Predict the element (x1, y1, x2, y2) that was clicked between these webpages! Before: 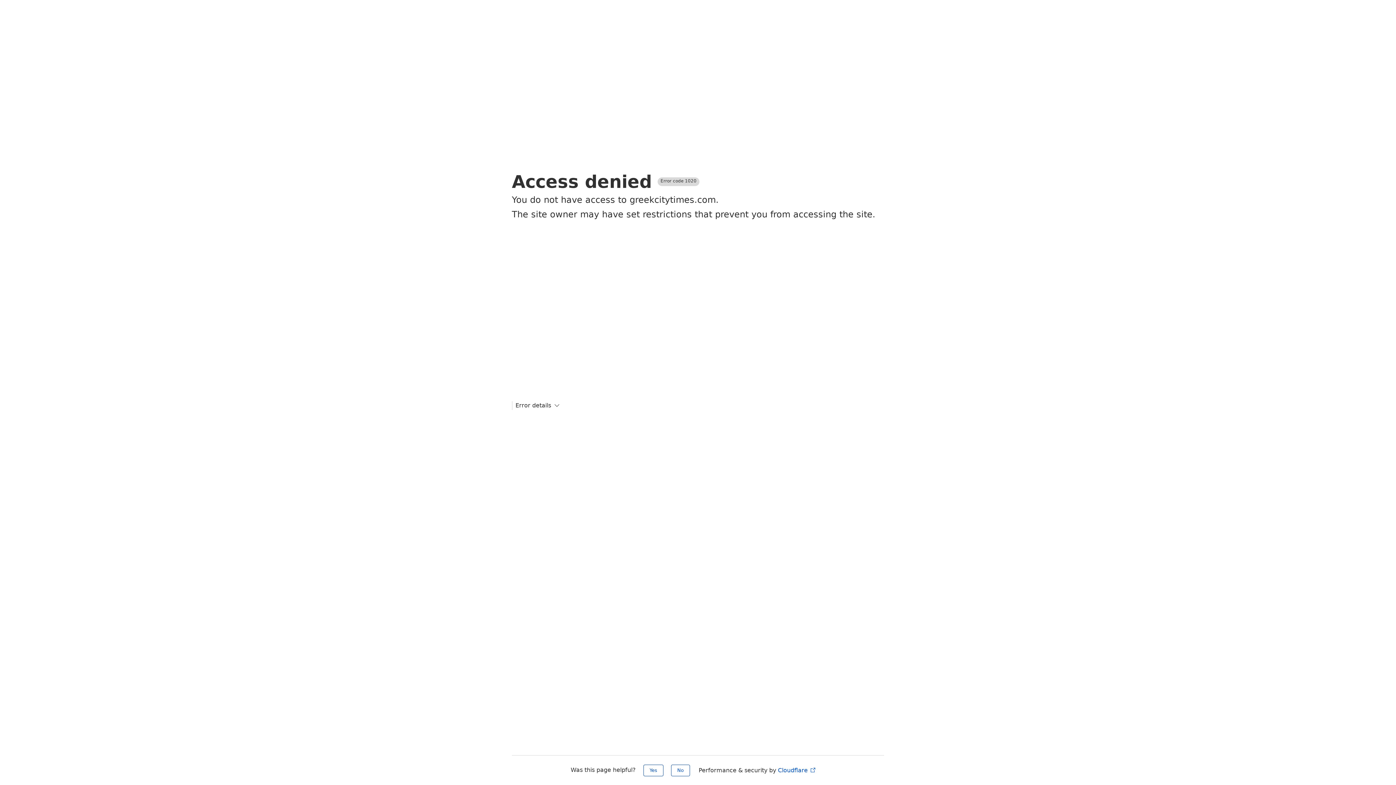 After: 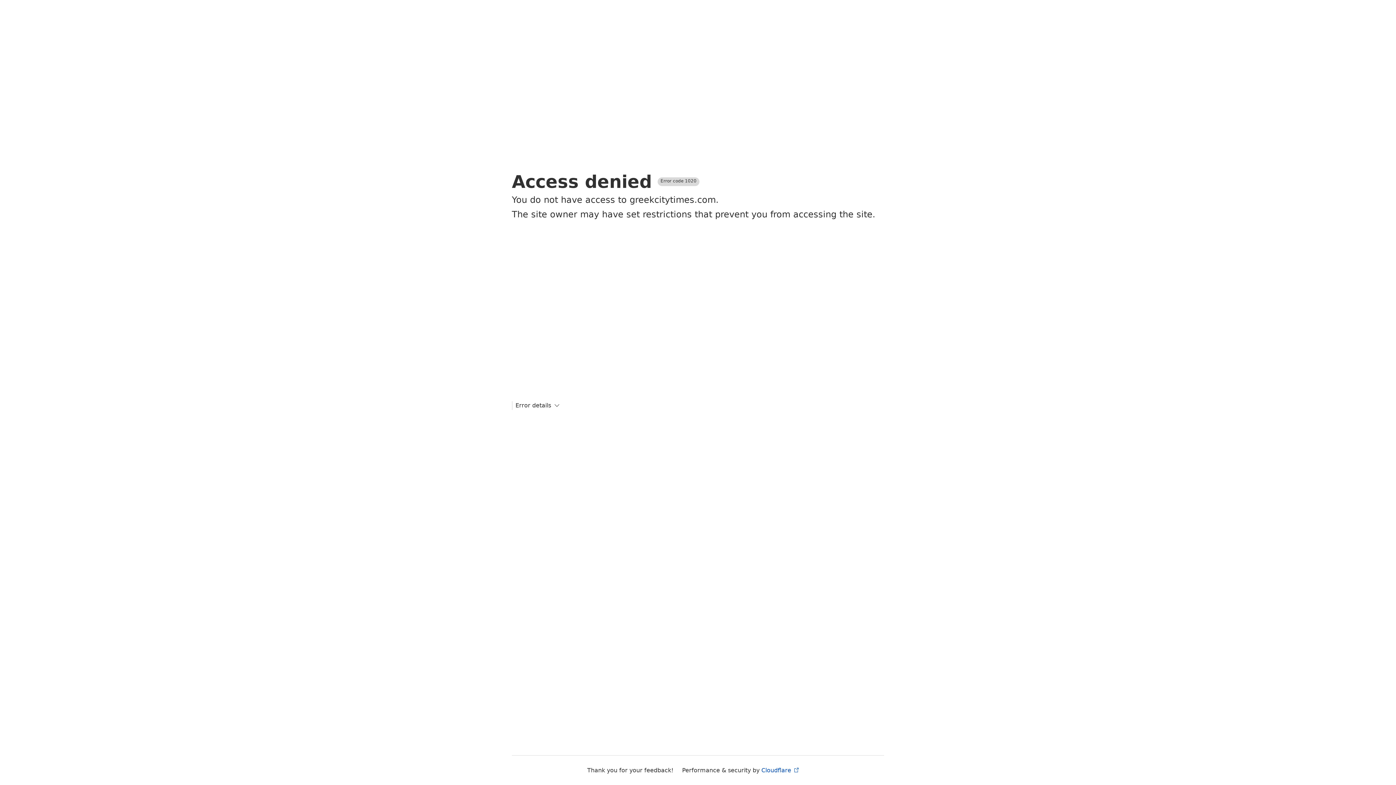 Action: label: No bbox: (671, 765, 690, 776)